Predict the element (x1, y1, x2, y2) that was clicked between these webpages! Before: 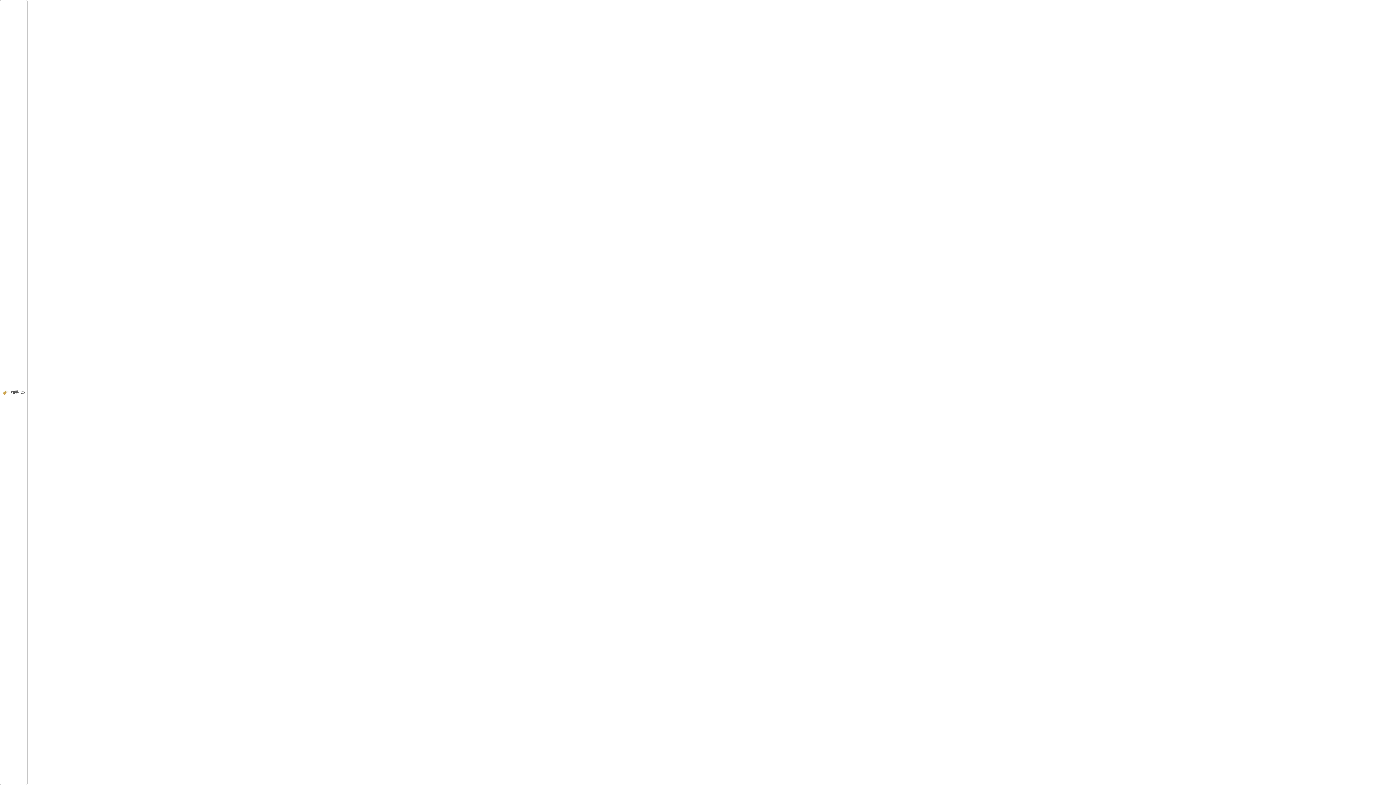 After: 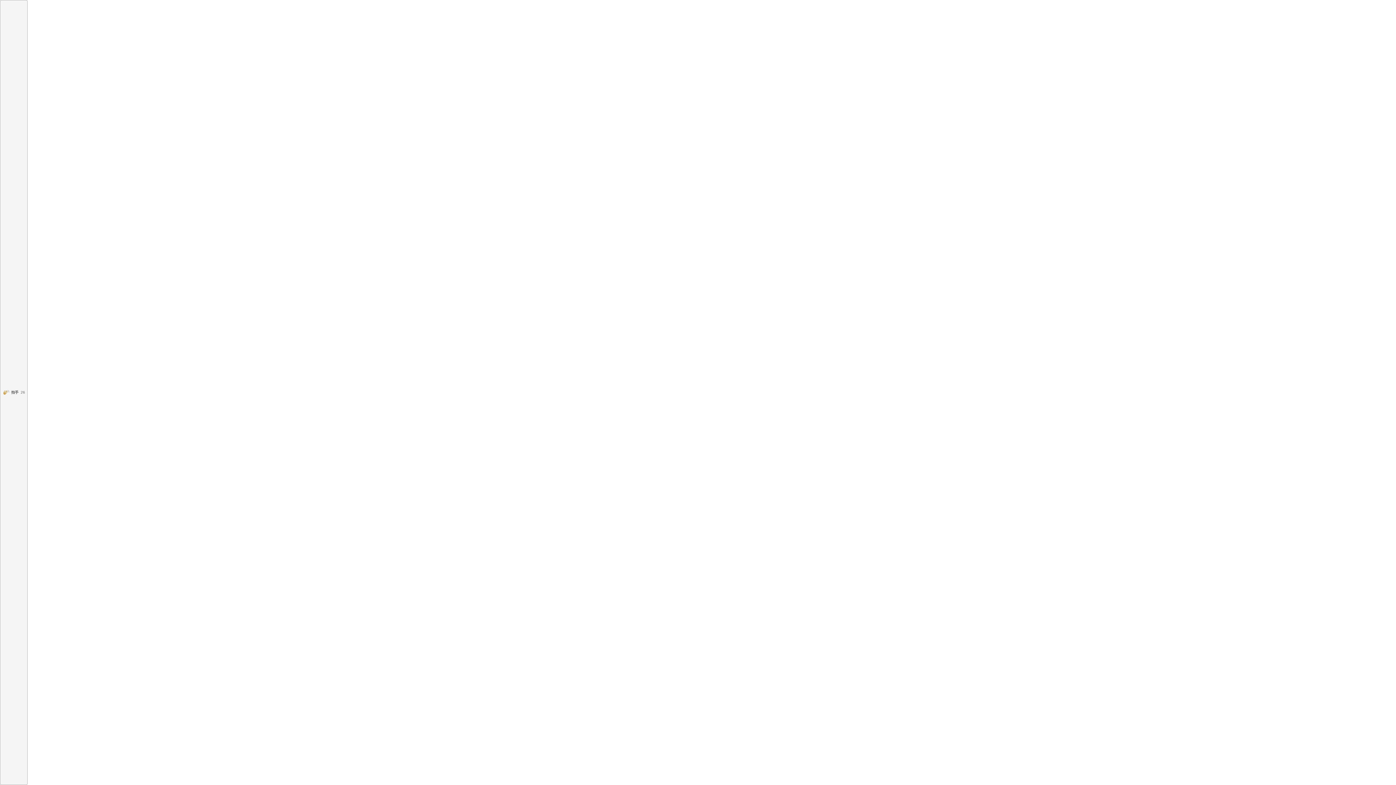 Action: label: 拍手25 bbox: (0, 0, 27, 785)